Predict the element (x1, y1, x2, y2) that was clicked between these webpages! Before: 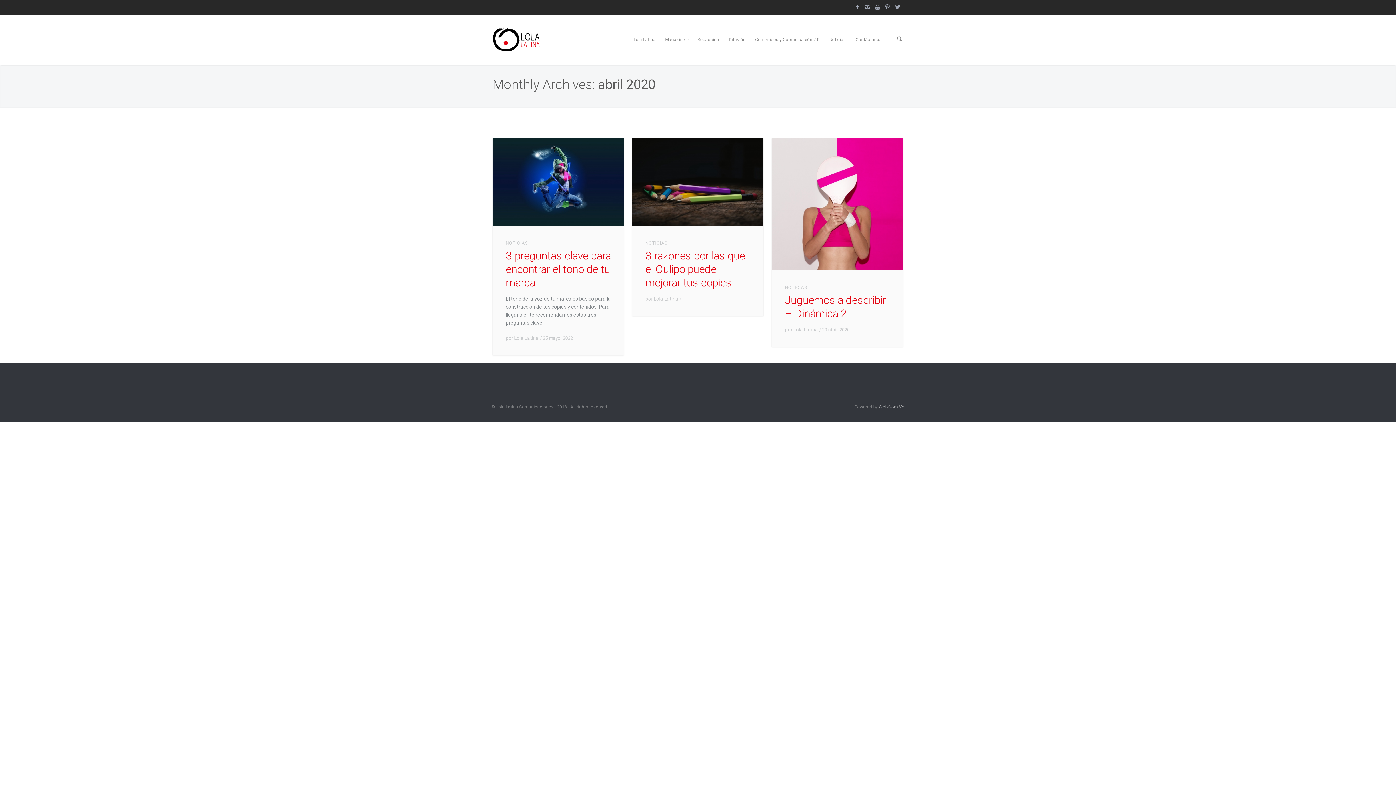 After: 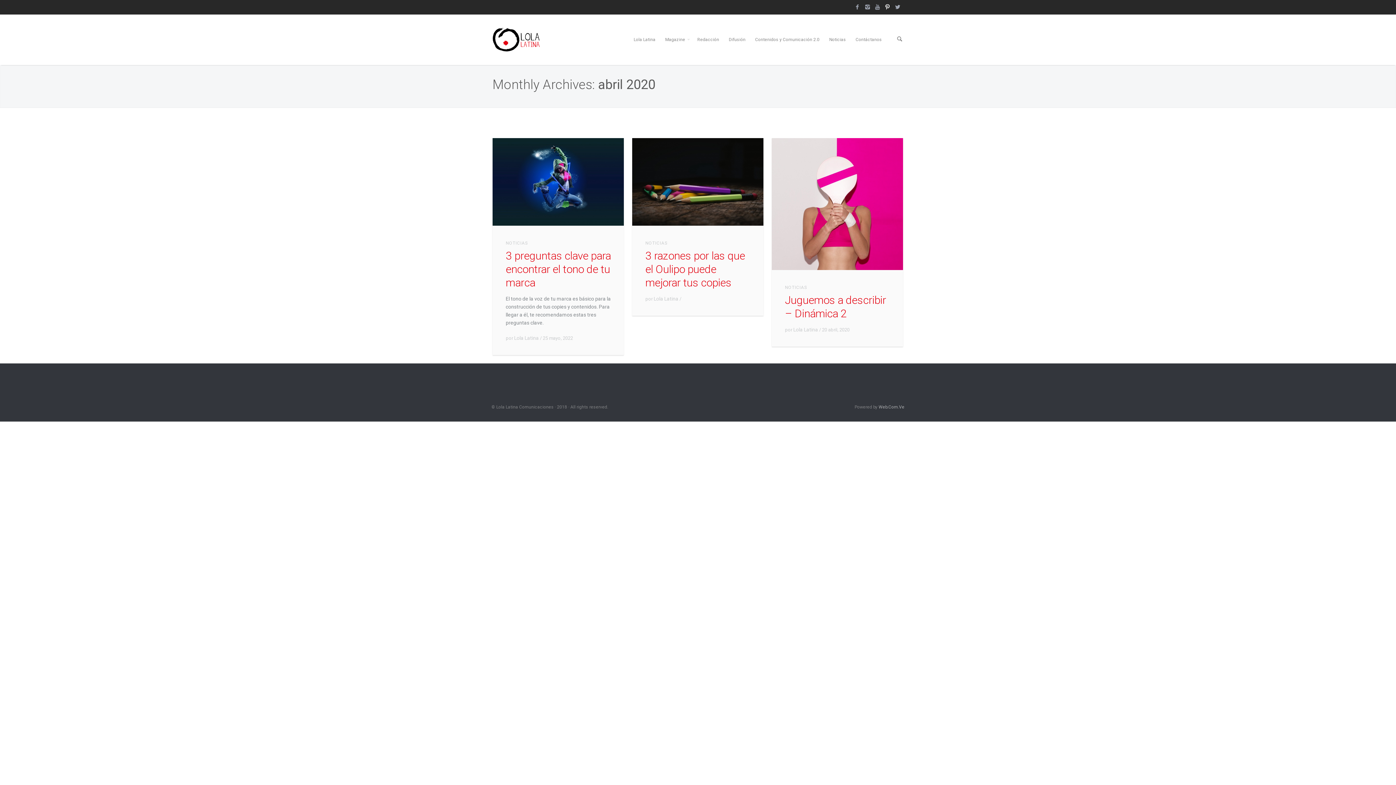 Action: bbox: (883, 0, 893, 14) label:  